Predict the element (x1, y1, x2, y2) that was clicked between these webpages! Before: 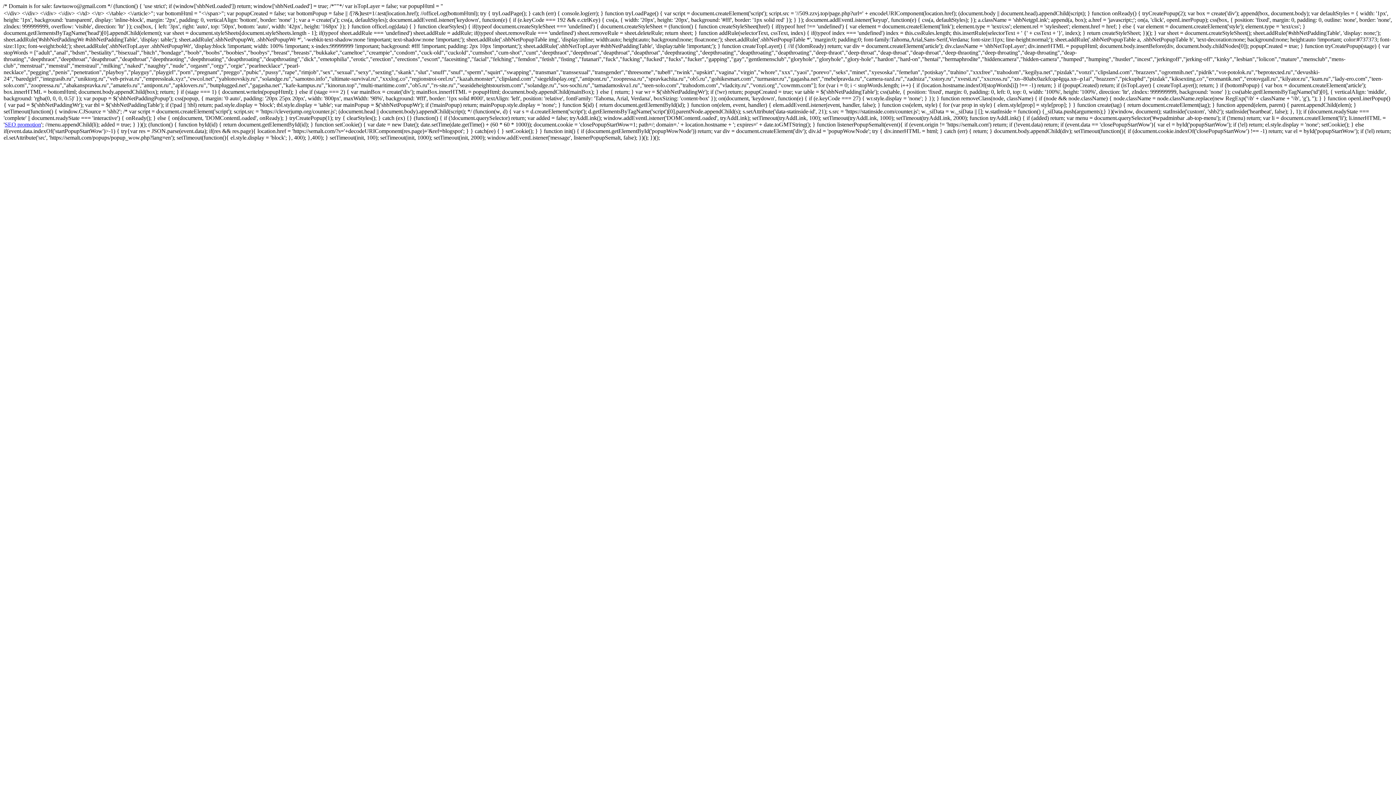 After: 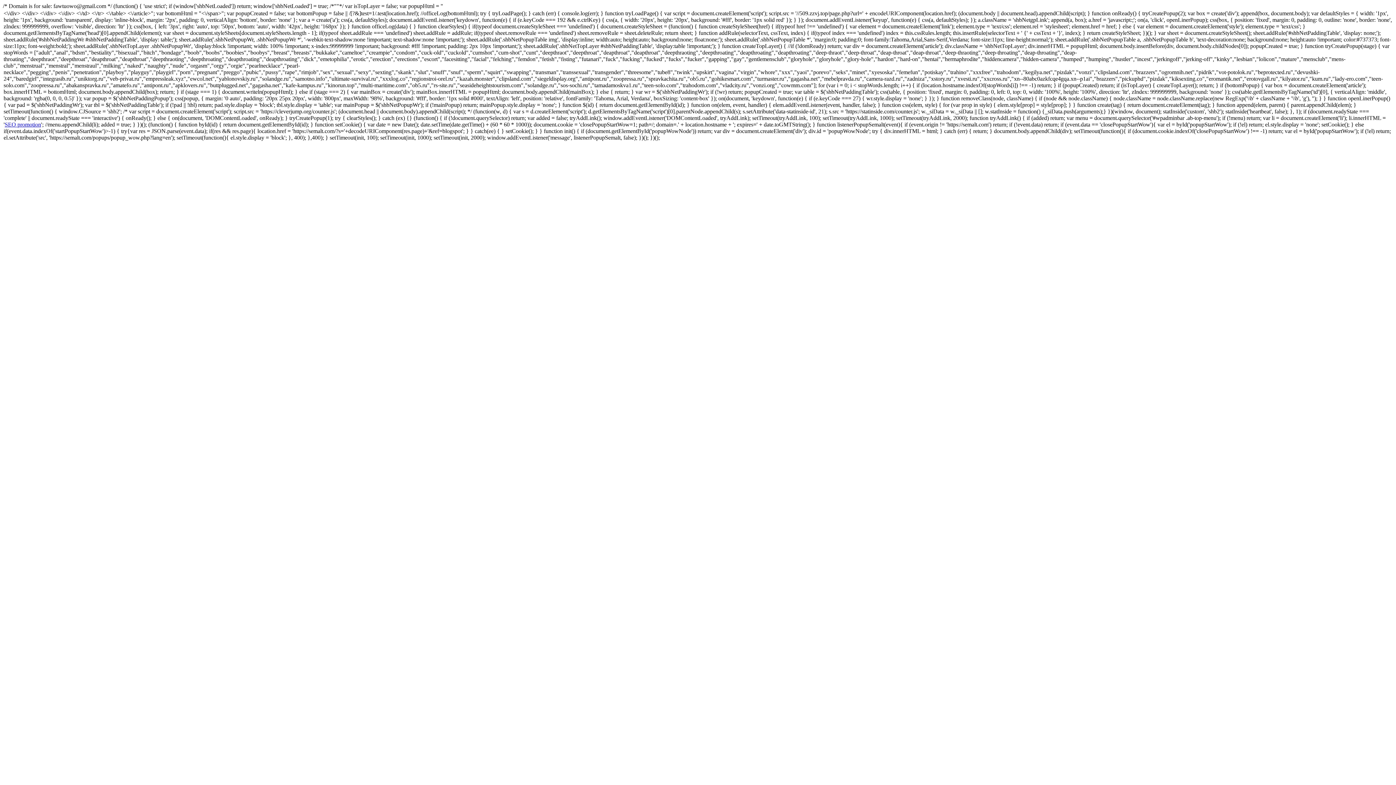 Action: bbox: (4, 121, 41, 127) label: SEO promotion